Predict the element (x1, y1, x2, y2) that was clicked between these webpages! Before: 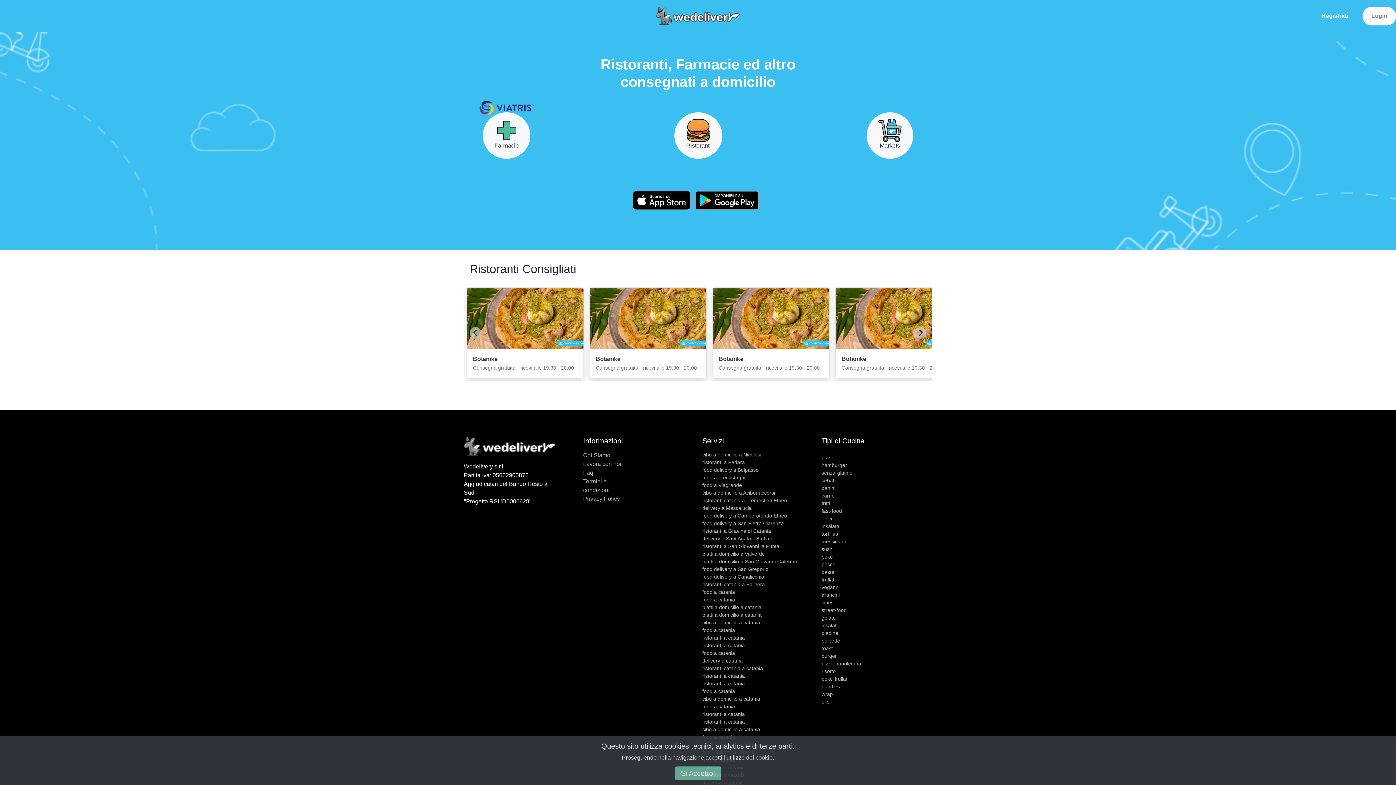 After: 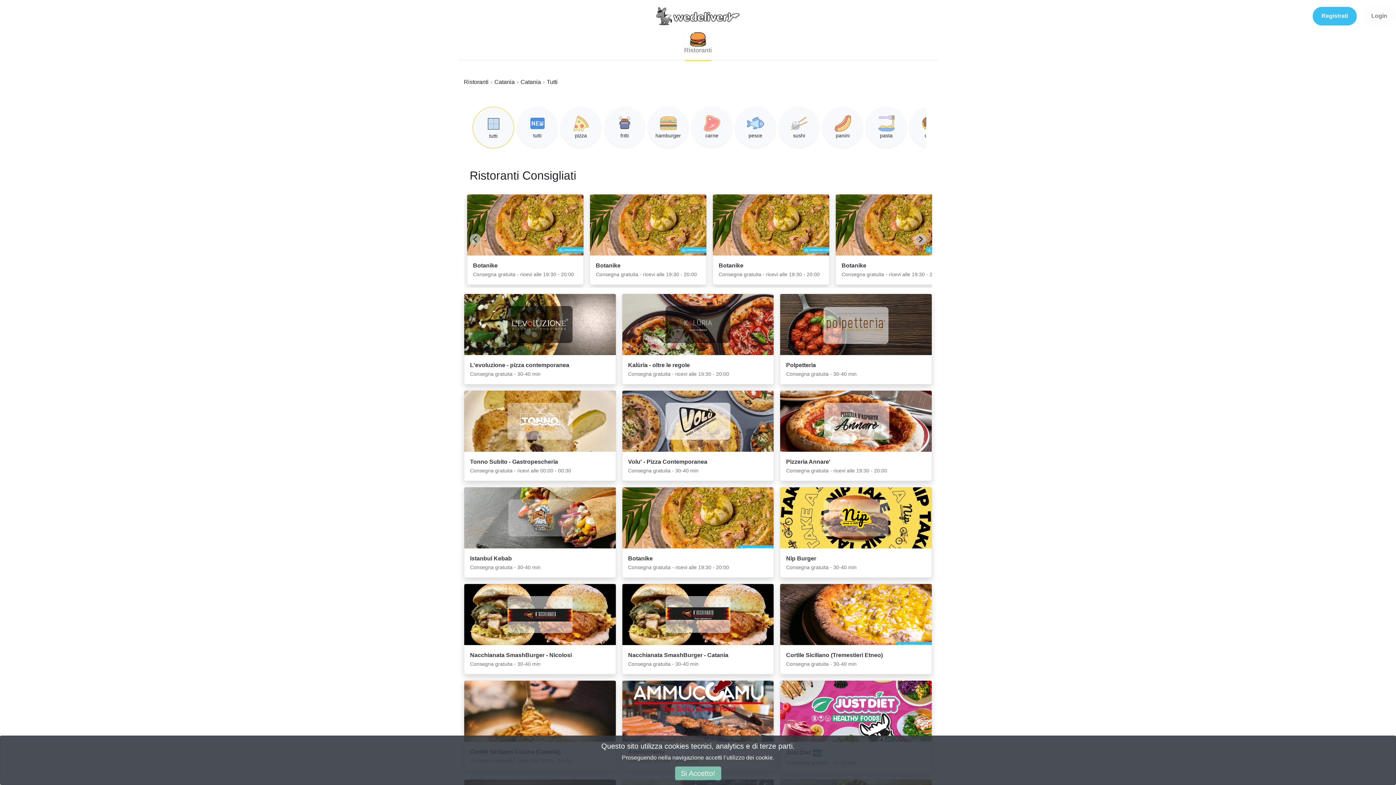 Action: bbox: (702, 596, 813, 603) label: food a catania